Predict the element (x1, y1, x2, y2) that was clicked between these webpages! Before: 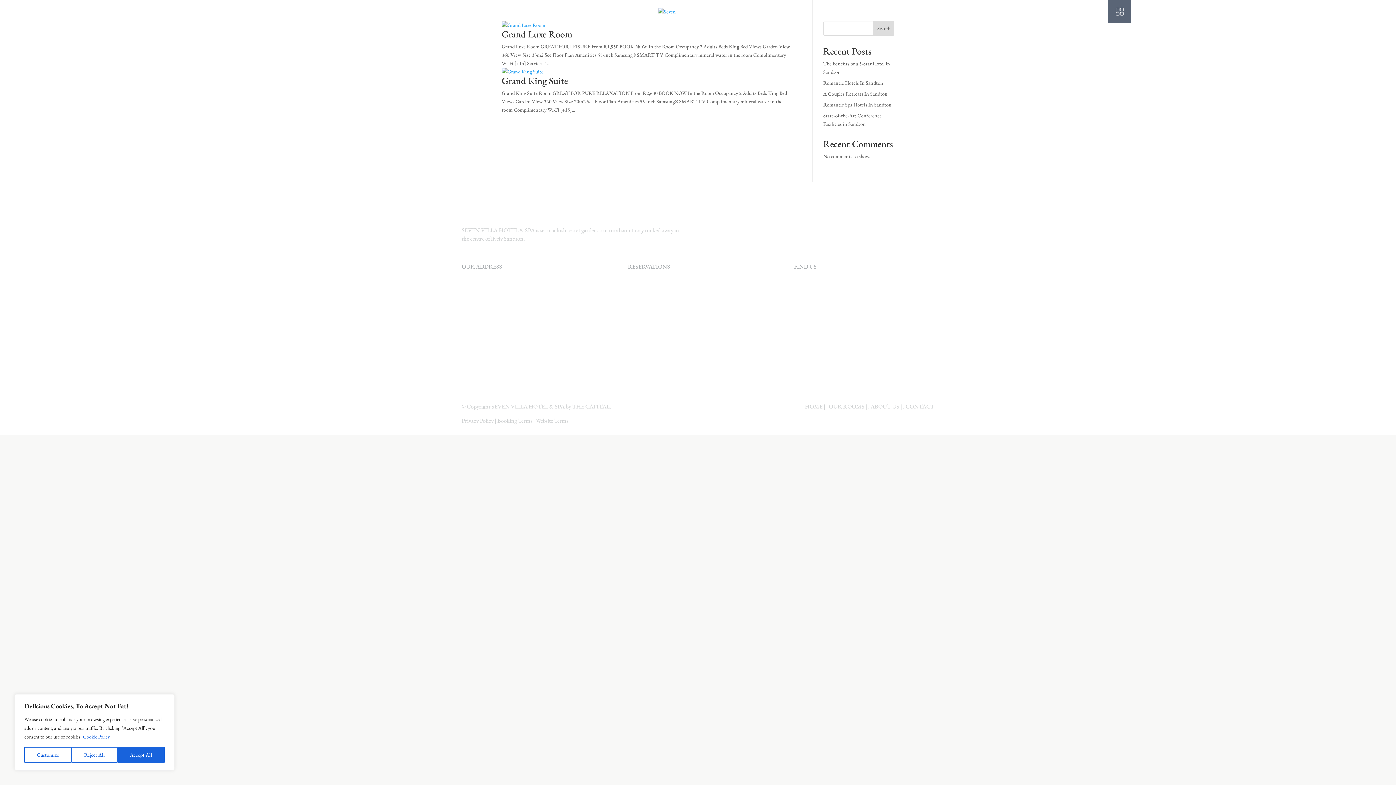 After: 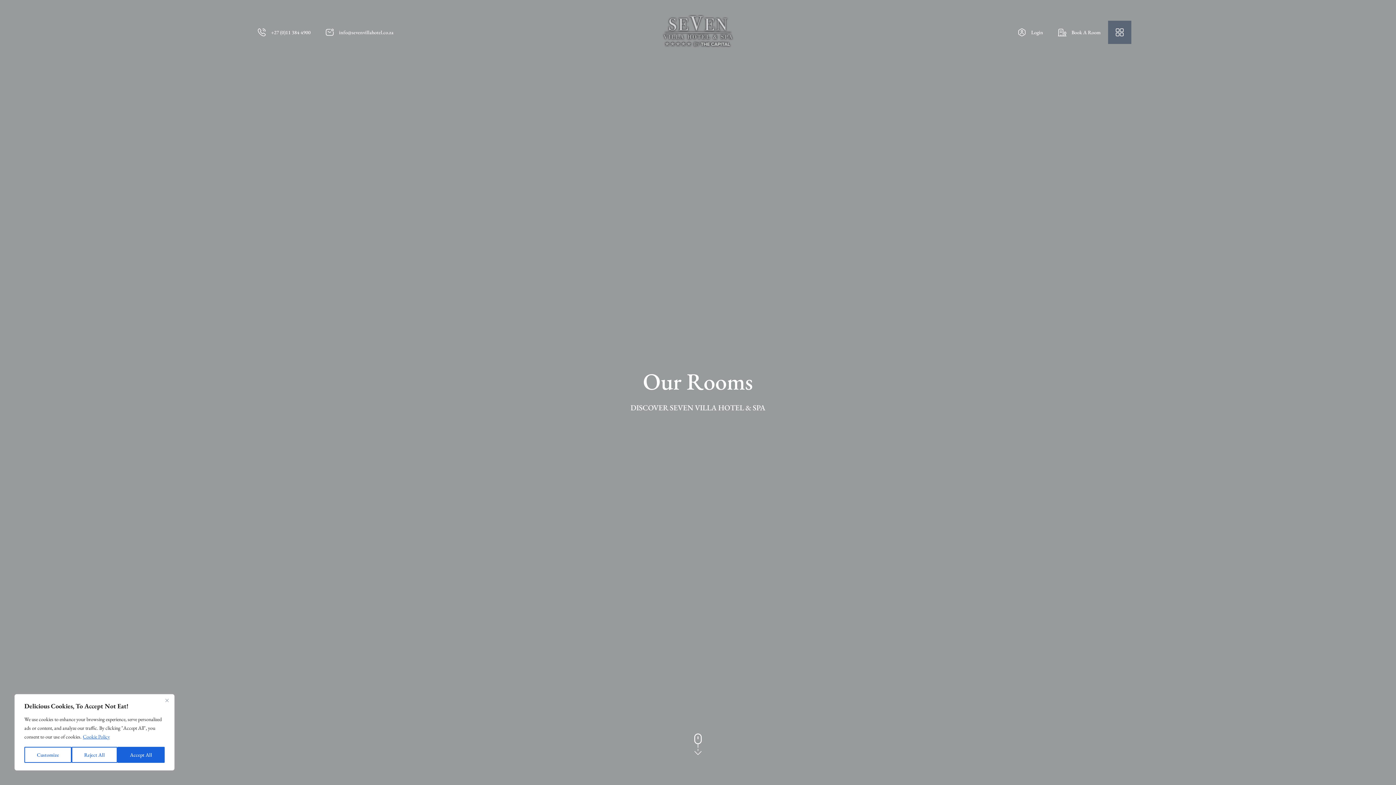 Action: label: OUR ROOMS bbox: (829, 402, 864, 410)